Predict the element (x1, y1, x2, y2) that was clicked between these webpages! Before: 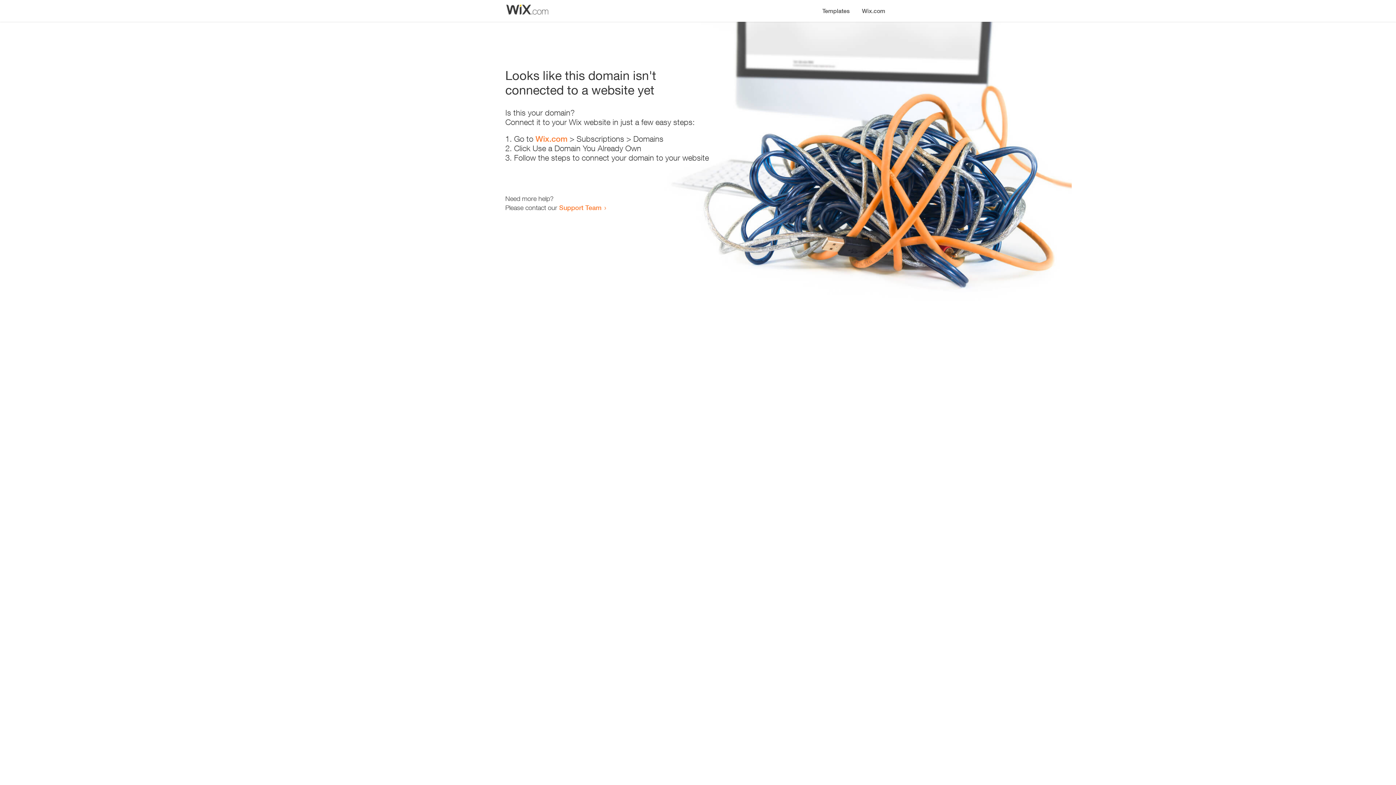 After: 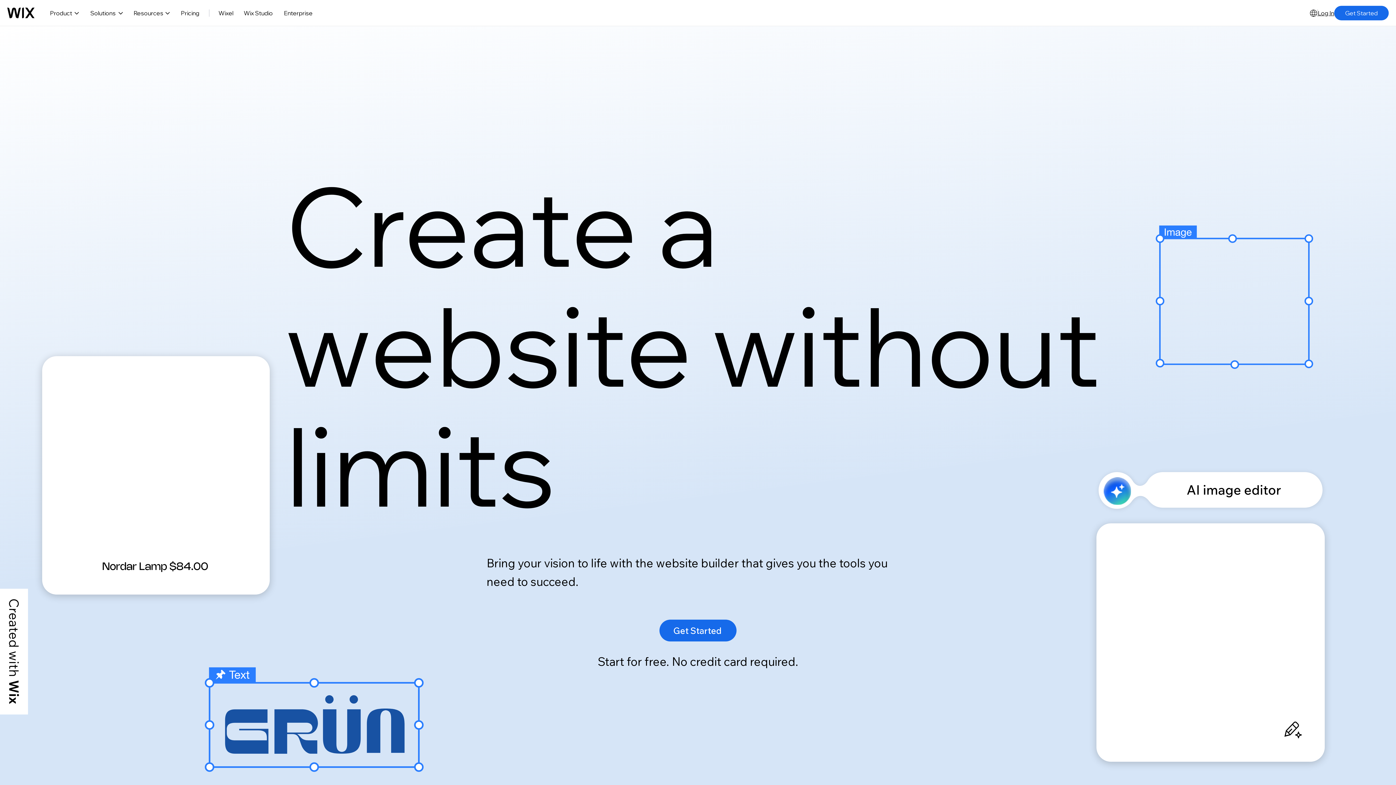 Action: bbox: (535, 134, 567, 143) label: Wix.com